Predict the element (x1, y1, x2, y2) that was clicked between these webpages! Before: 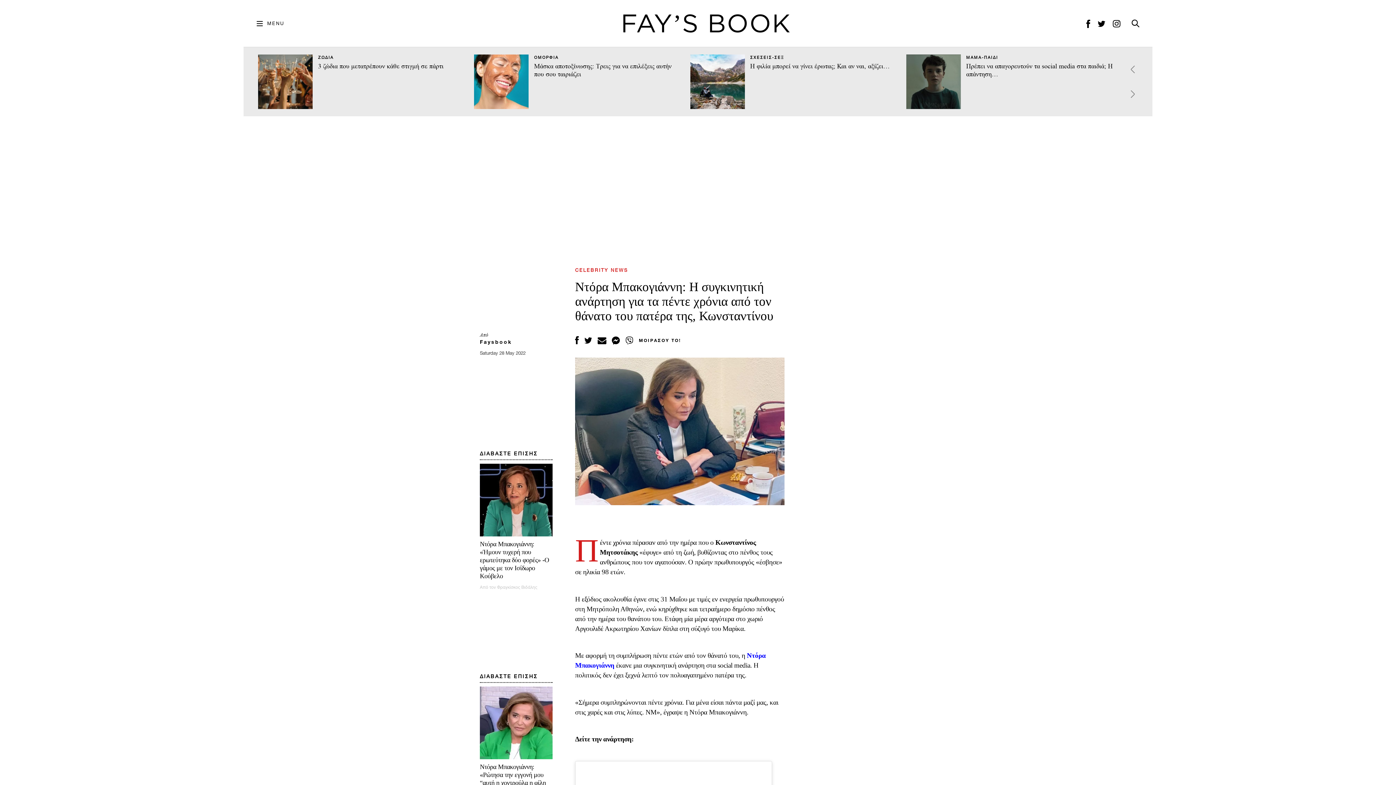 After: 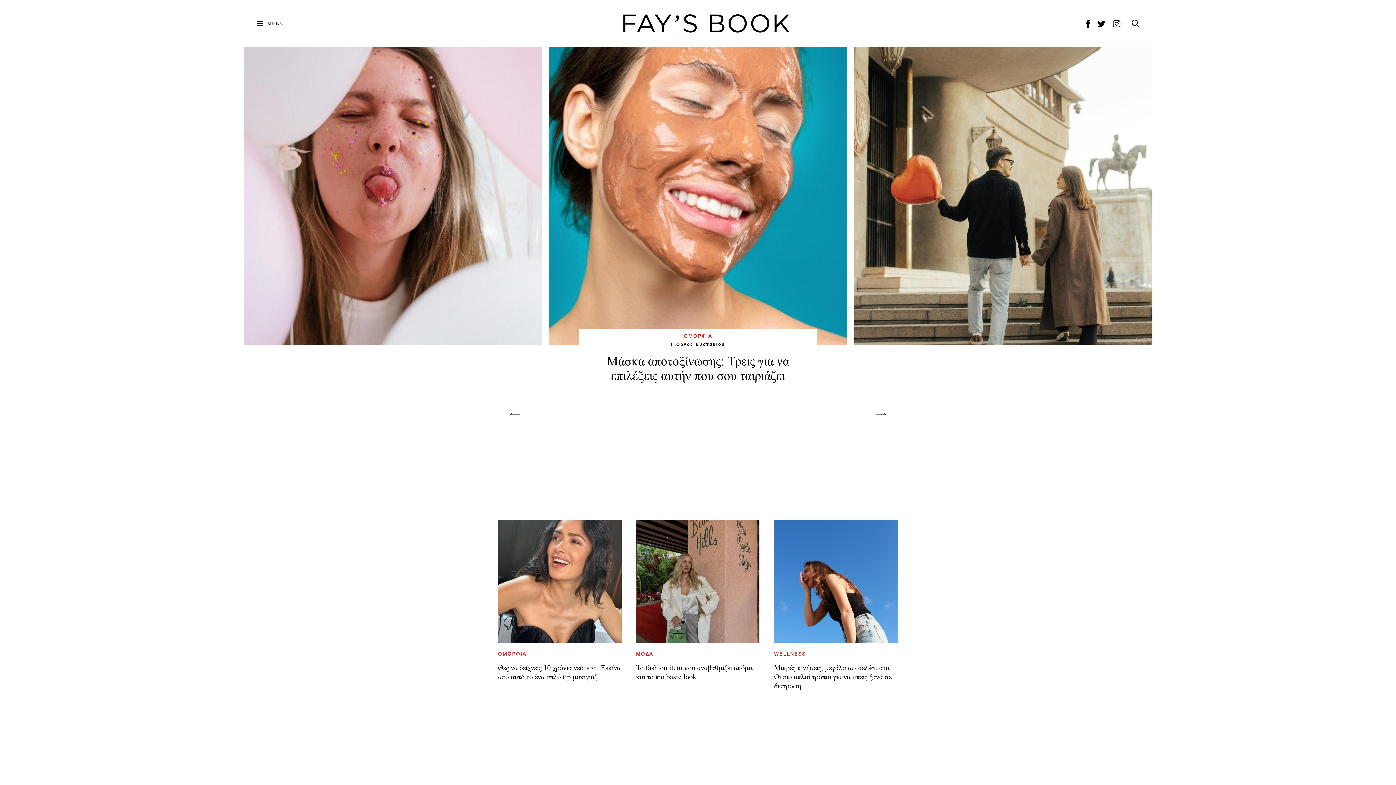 Action: label: FAY’S BOOK bbox: (620, 8, 791, 38)